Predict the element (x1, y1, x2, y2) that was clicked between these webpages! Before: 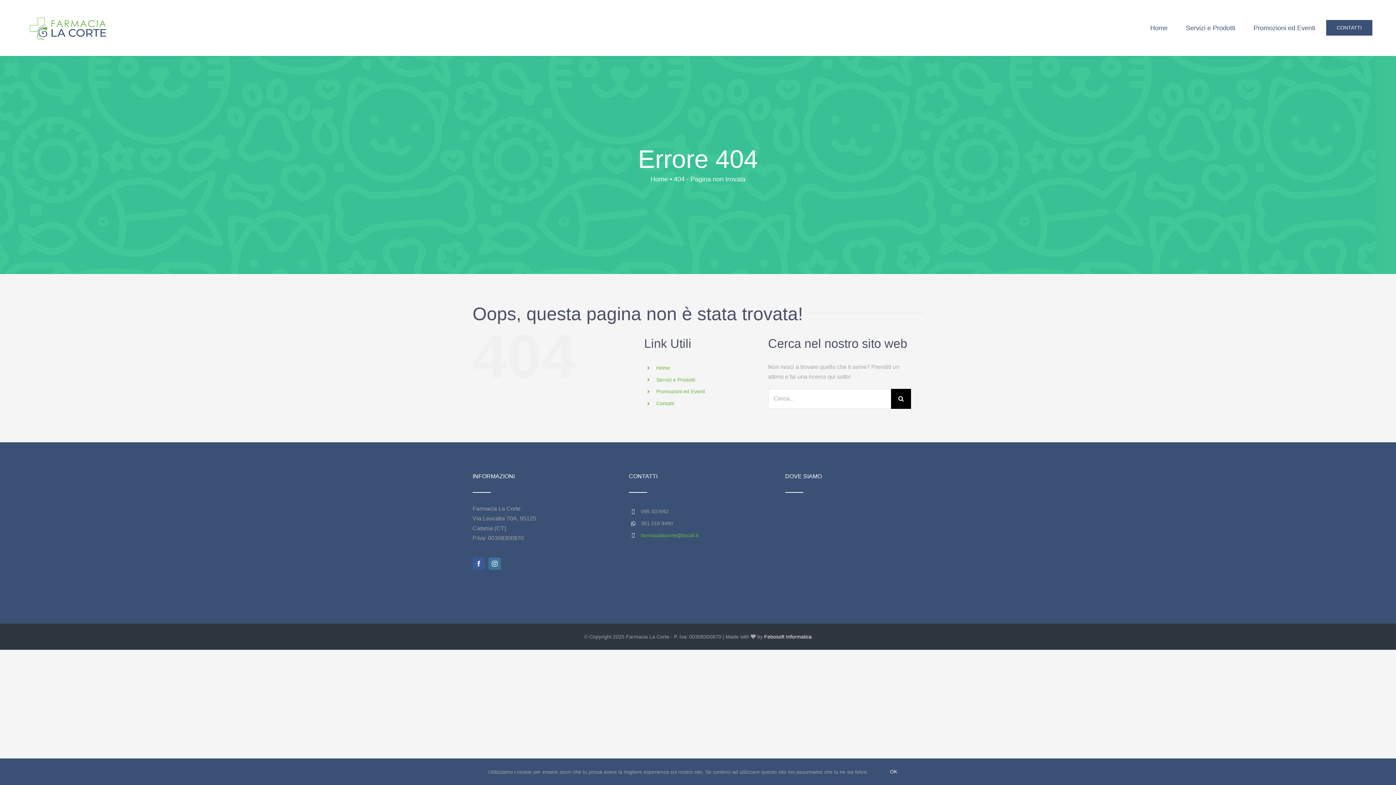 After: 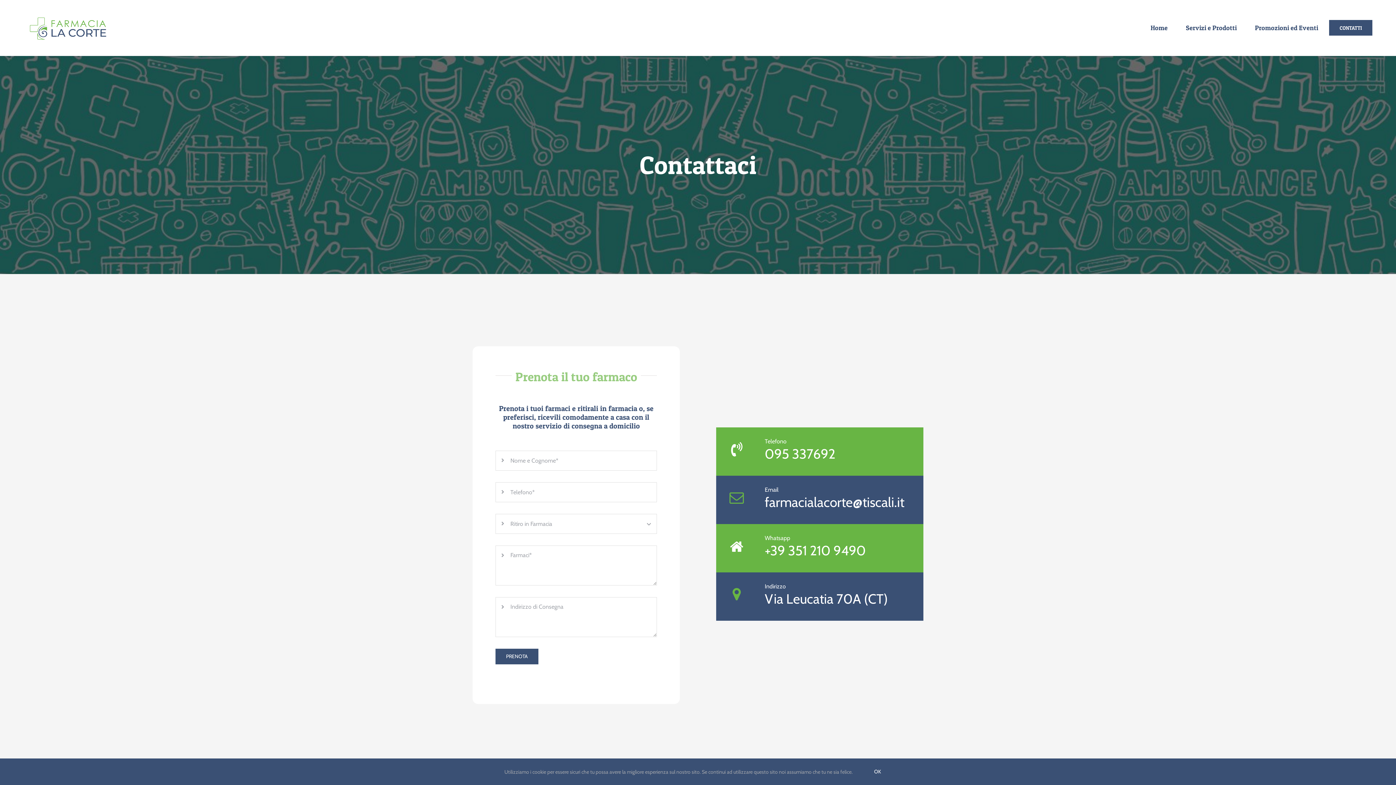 Action: label: Contatti bbox: (656, 400, 674, 406)